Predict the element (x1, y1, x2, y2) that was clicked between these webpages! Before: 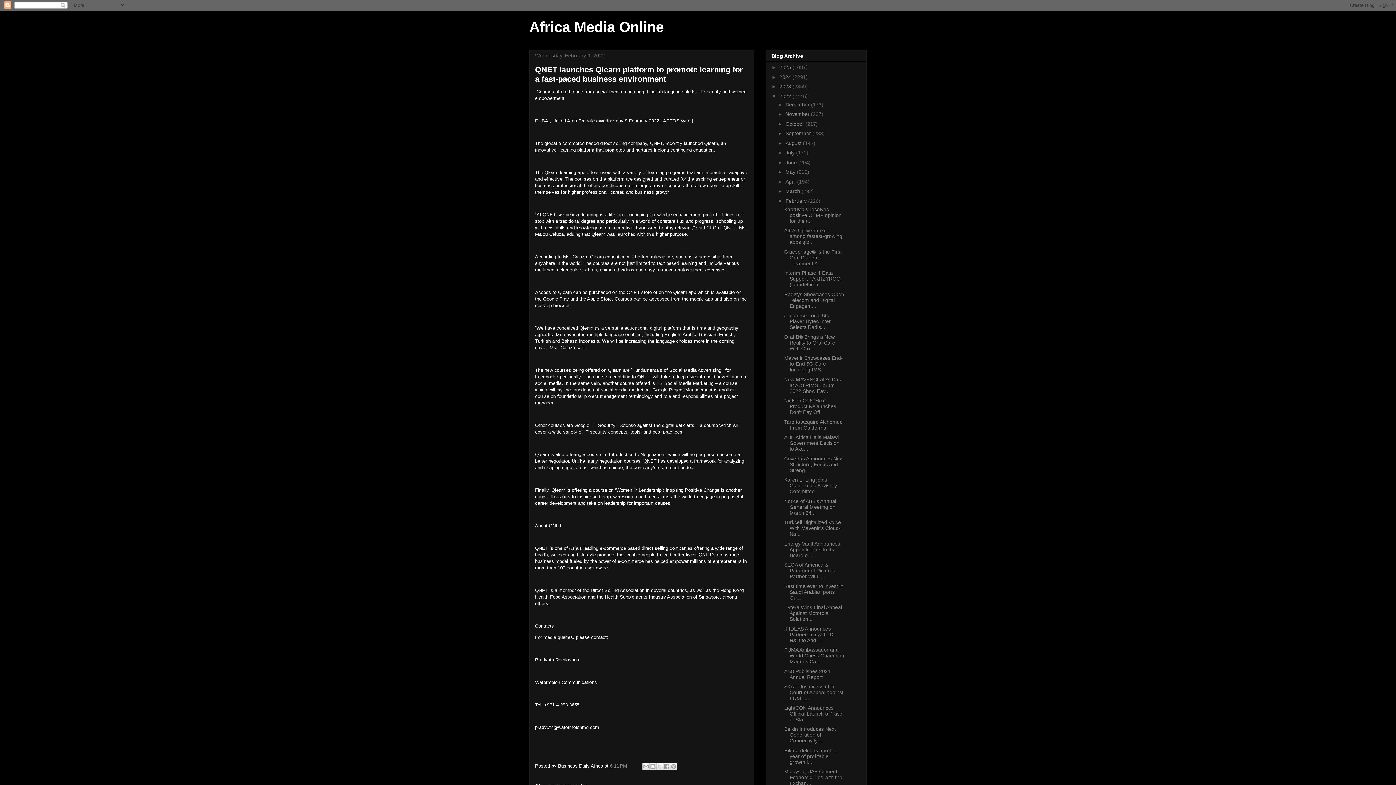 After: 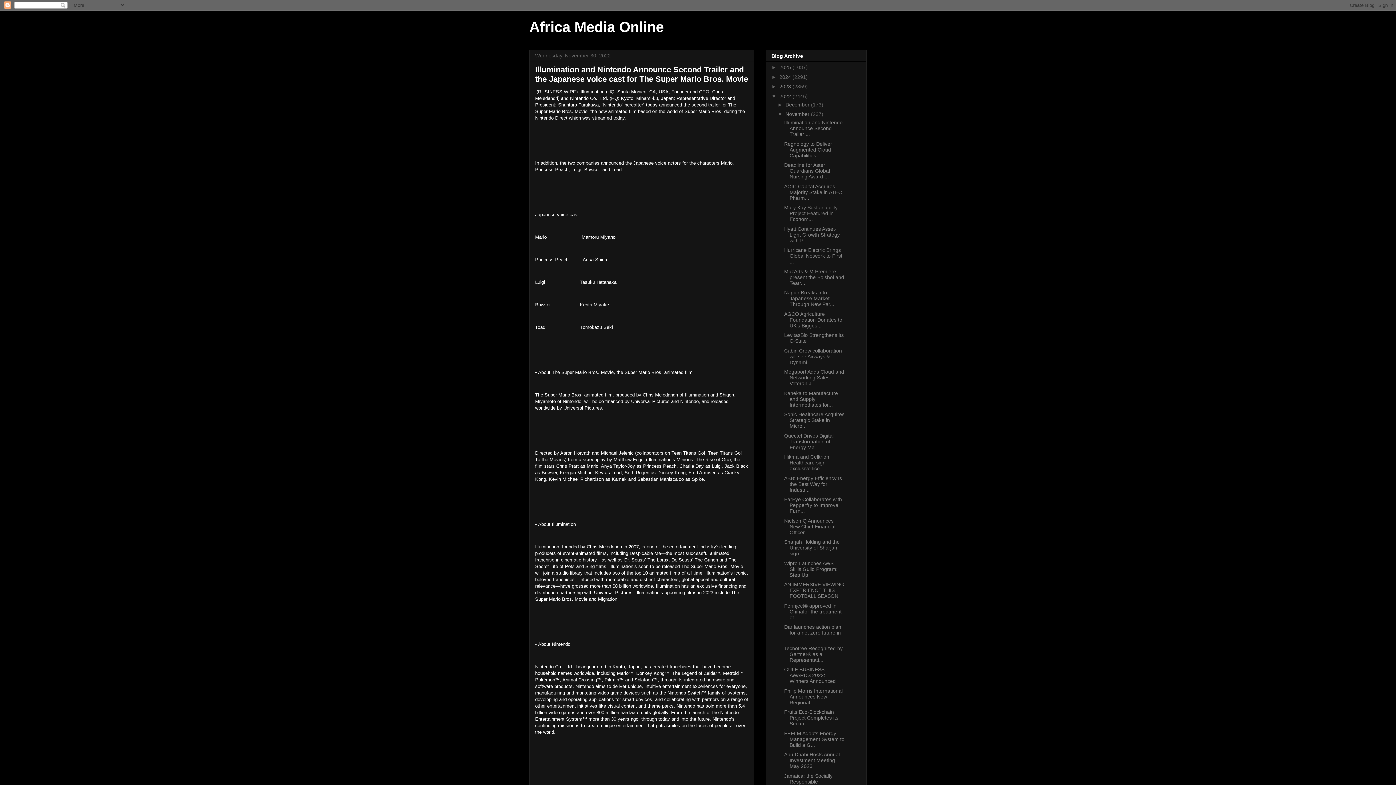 Action: label: November  bbox: (785, 111, 811, 117)